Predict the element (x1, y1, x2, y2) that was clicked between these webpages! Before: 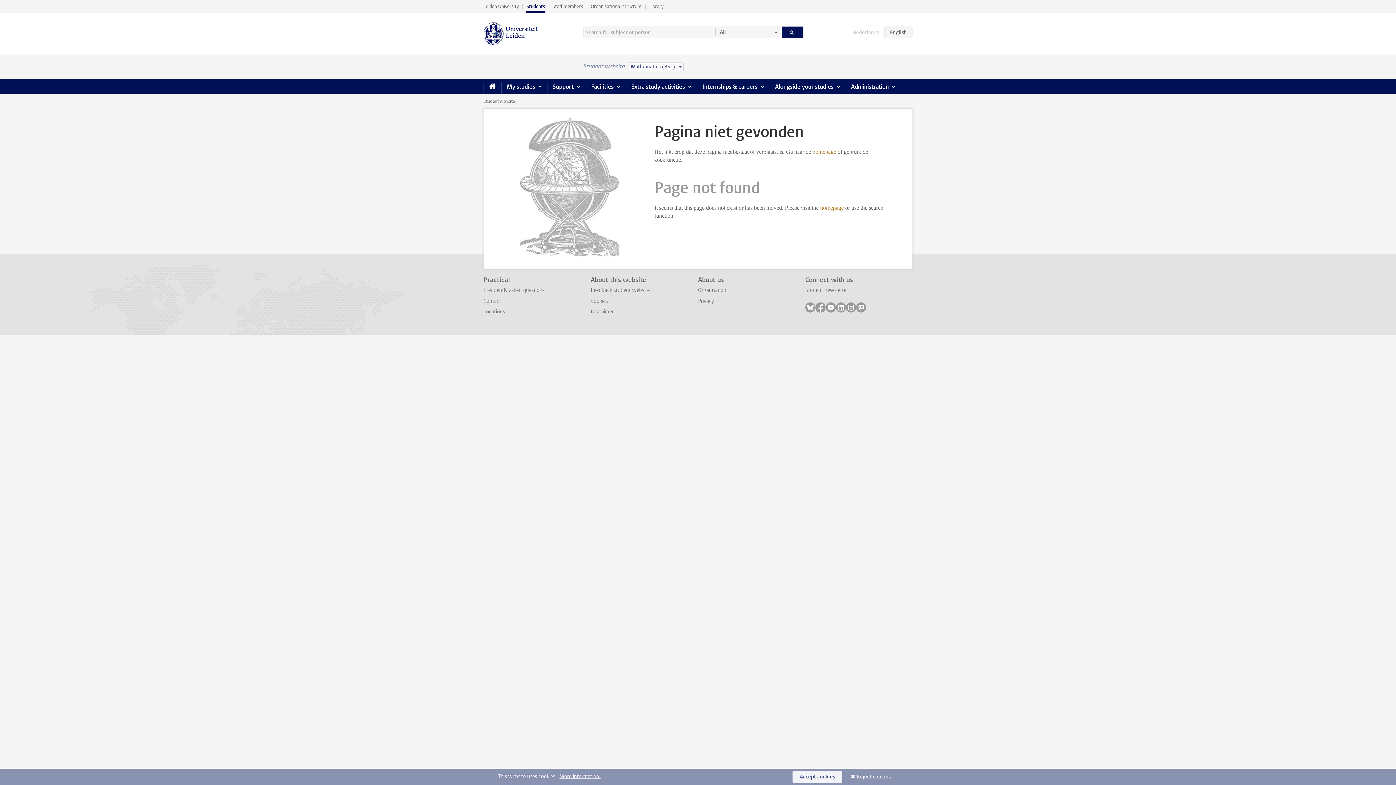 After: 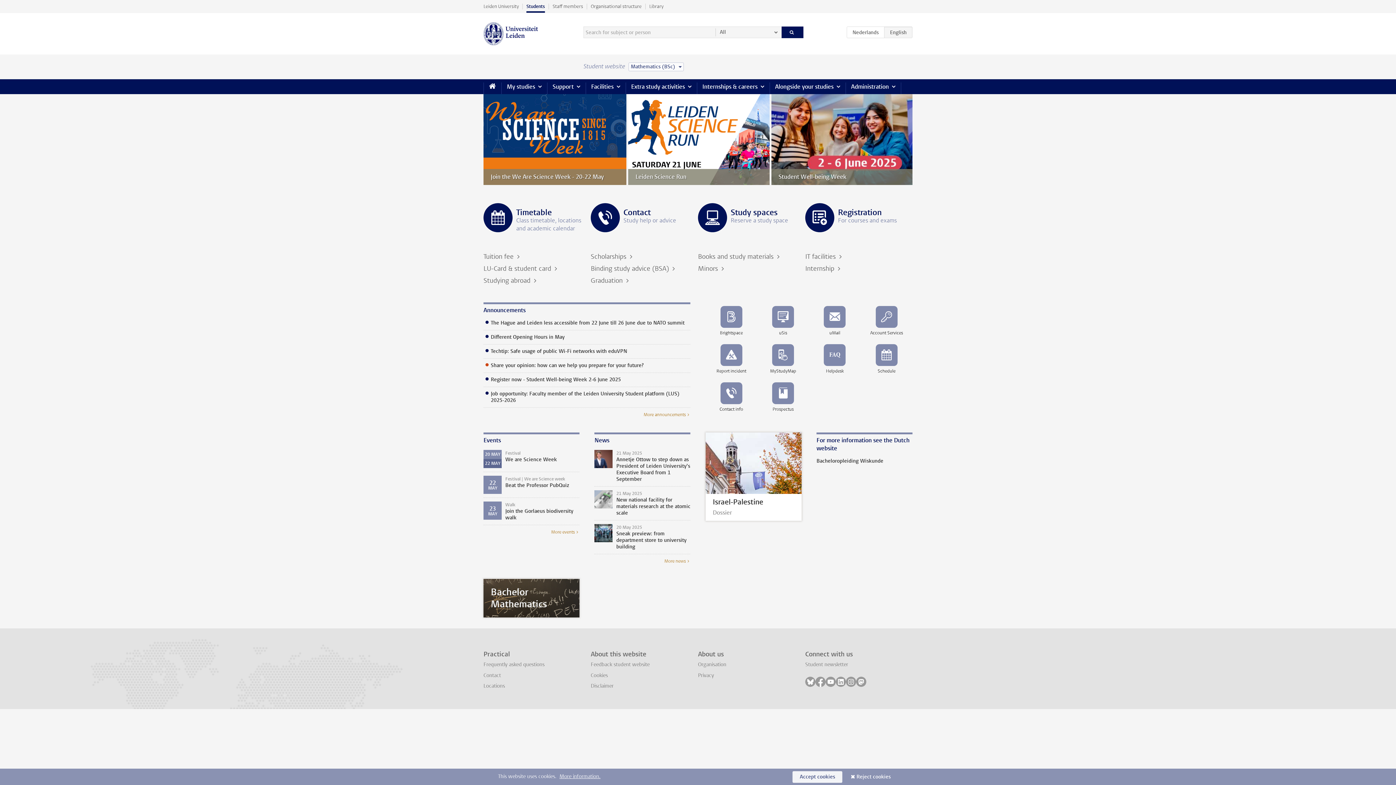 Action: bbox: (483, 98, 514, 104) label: Student website